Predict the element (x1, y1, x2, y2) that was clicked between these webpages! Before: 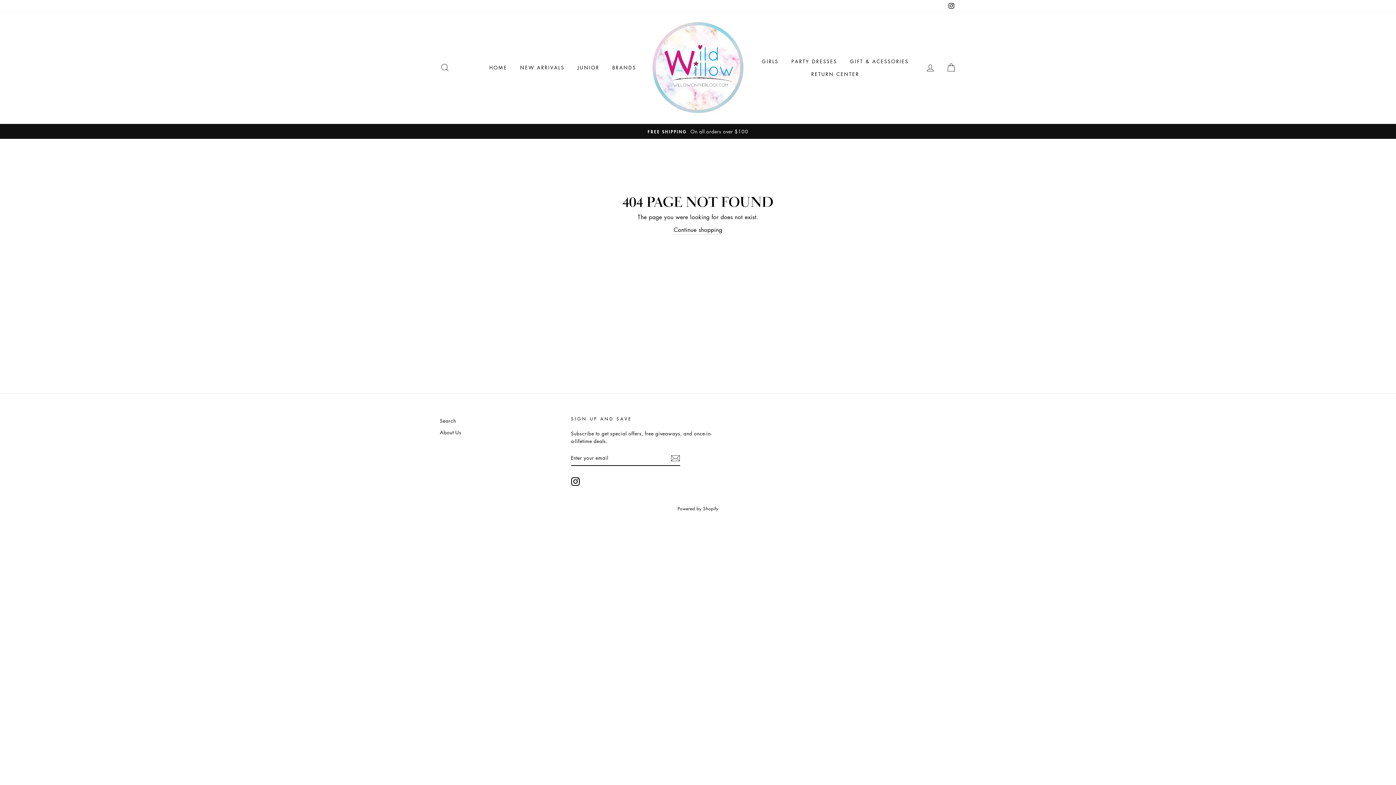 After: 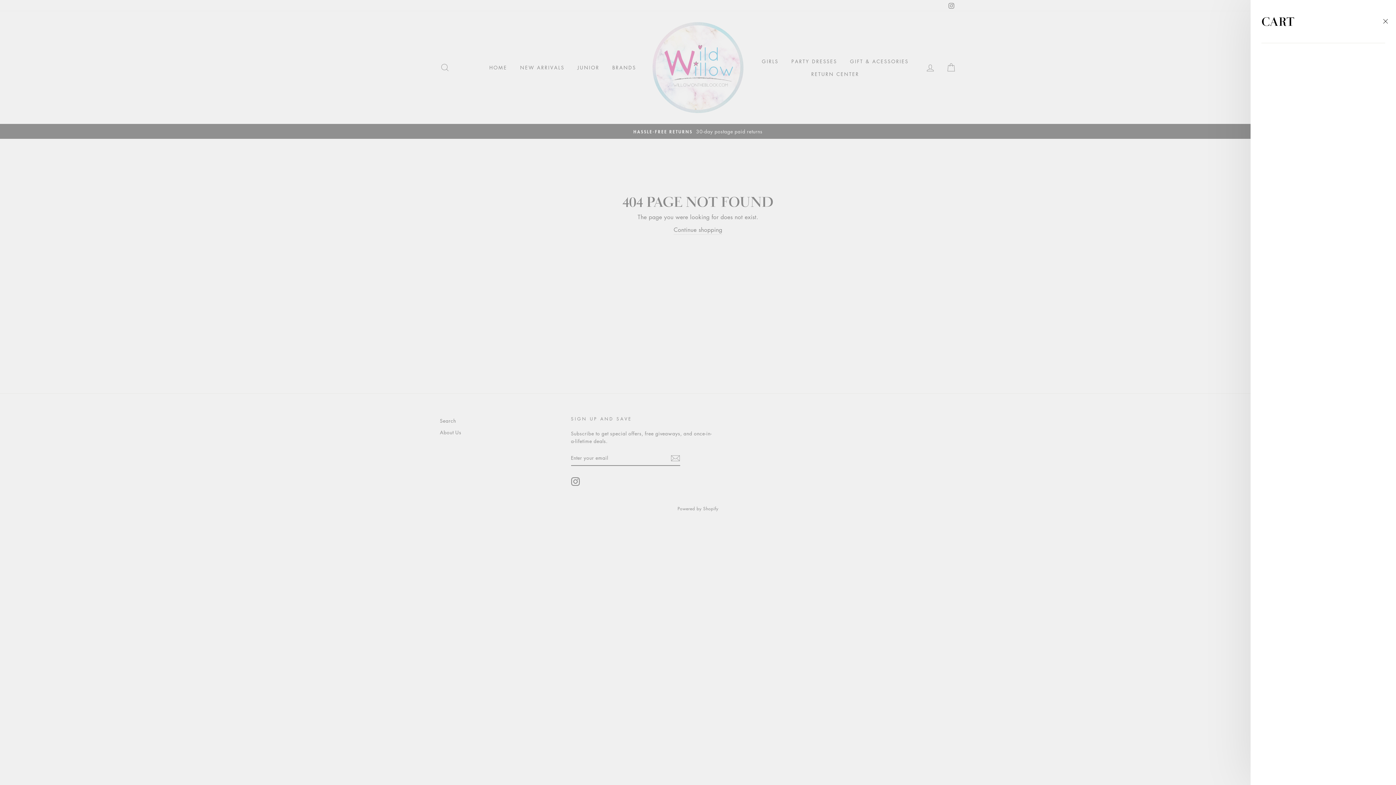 Action: label: CART bbox: (941, 59, 960, 75)